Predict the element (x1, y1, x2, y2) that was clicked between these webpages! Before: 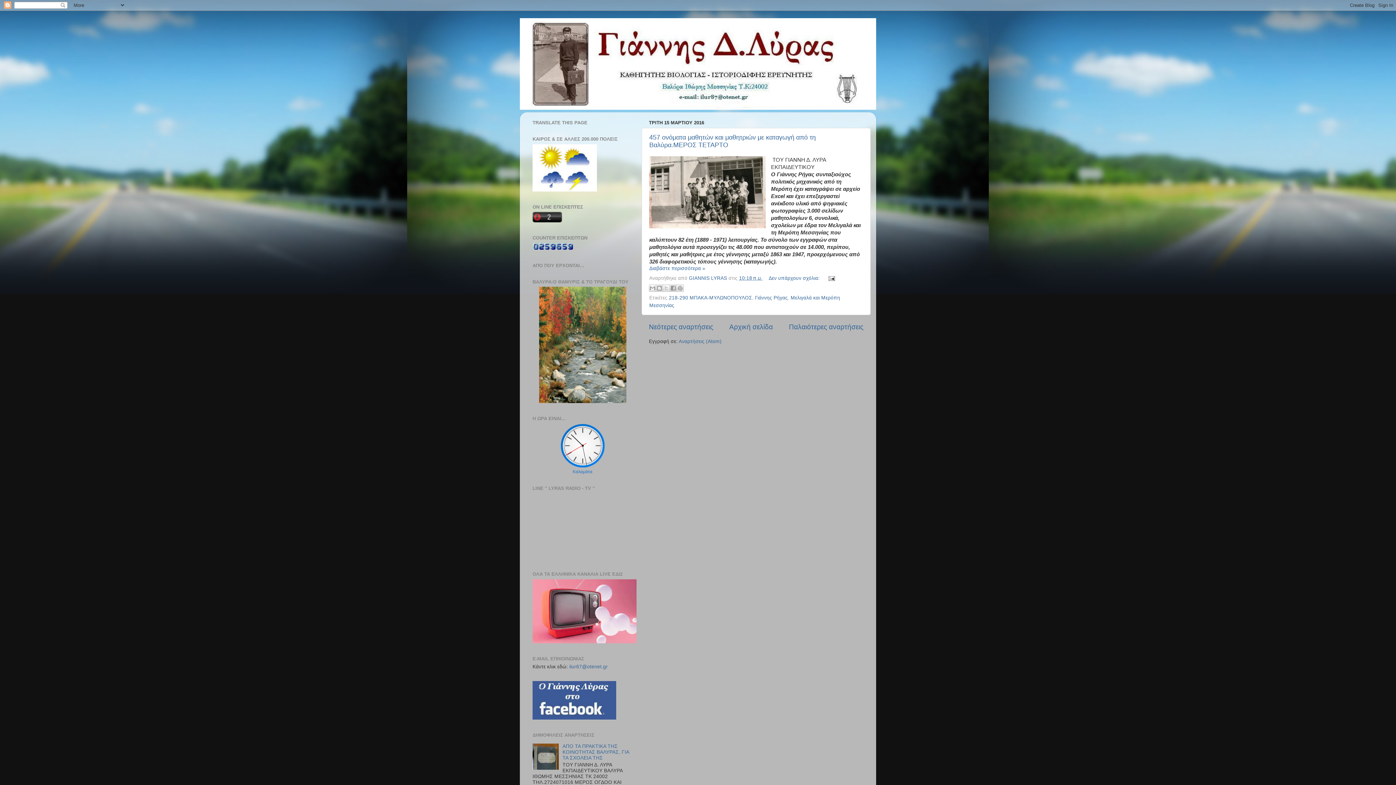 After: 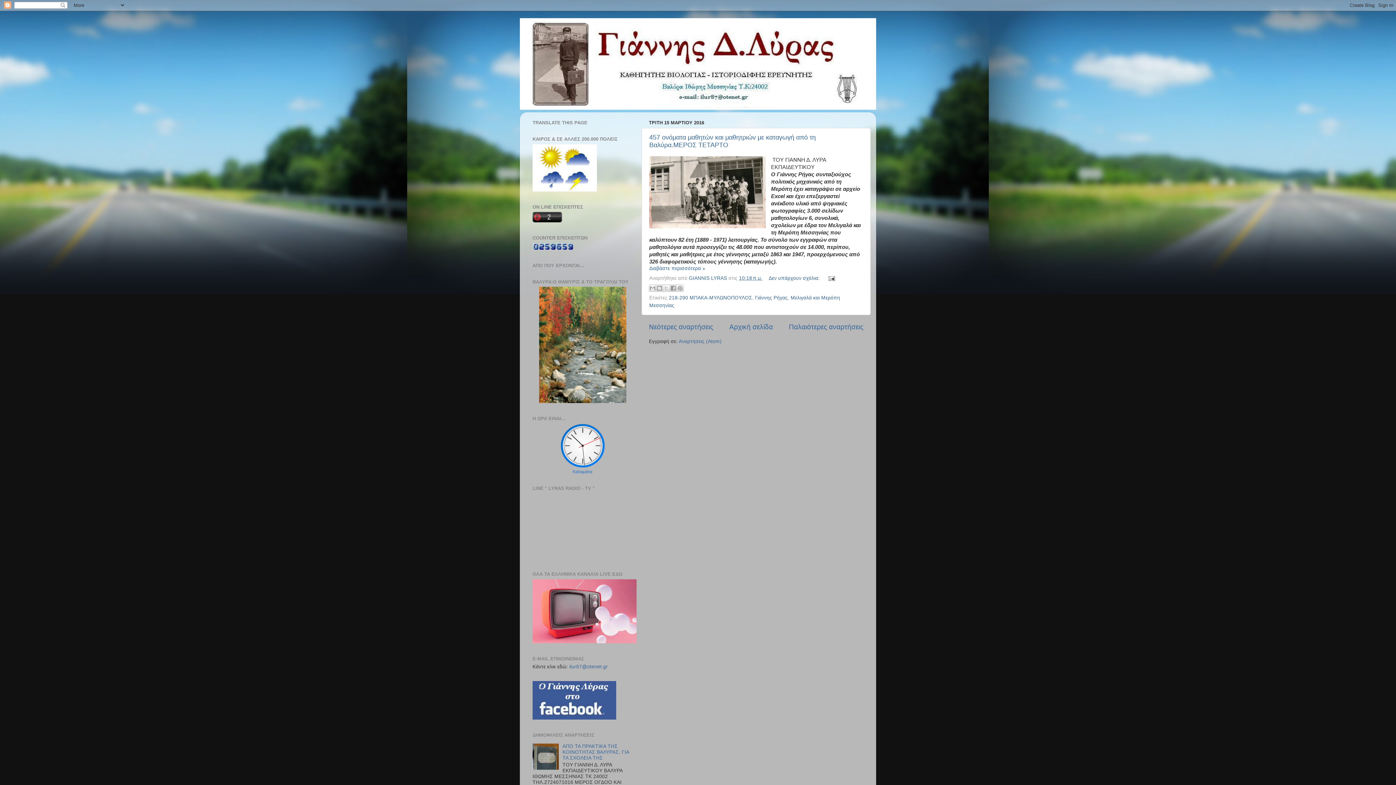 Action: bbox: (532, 245, 573, 251)